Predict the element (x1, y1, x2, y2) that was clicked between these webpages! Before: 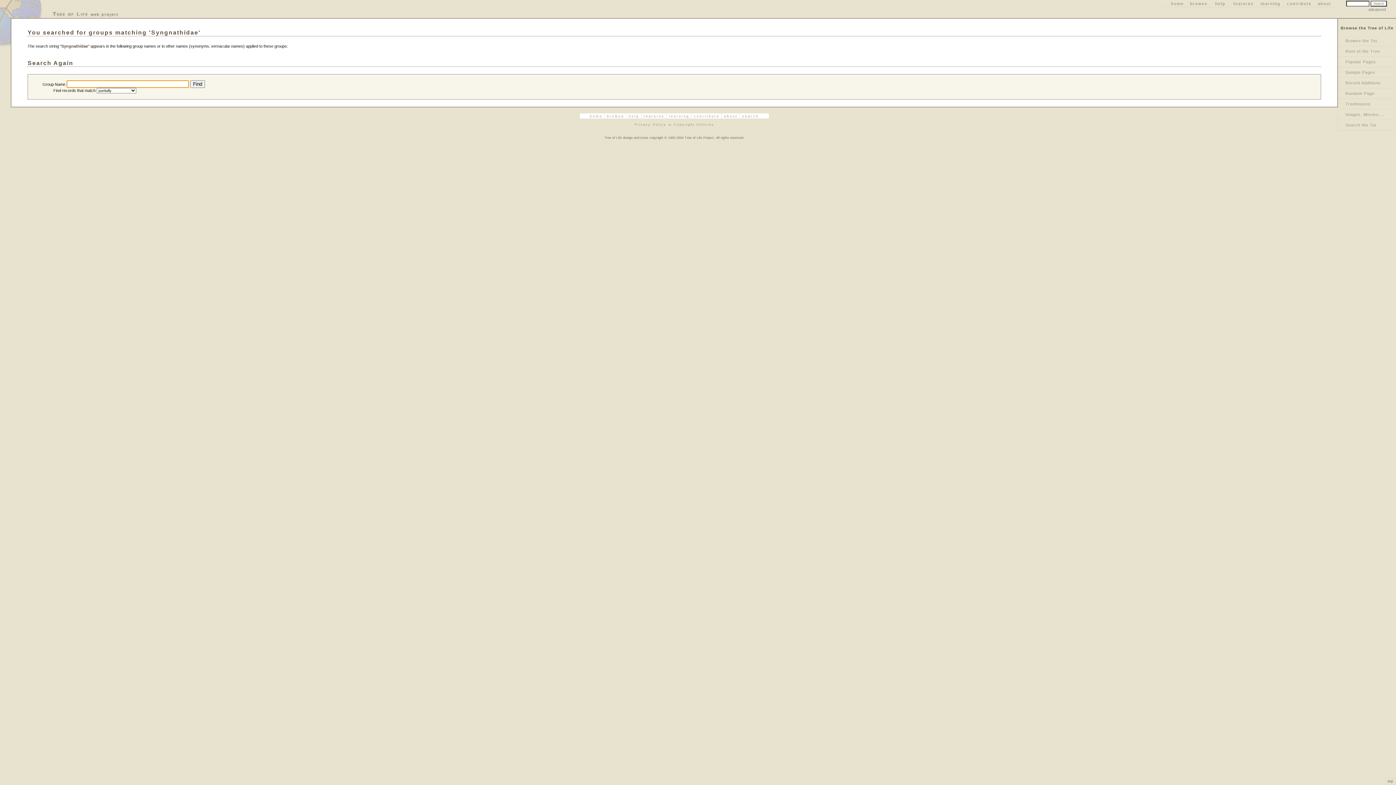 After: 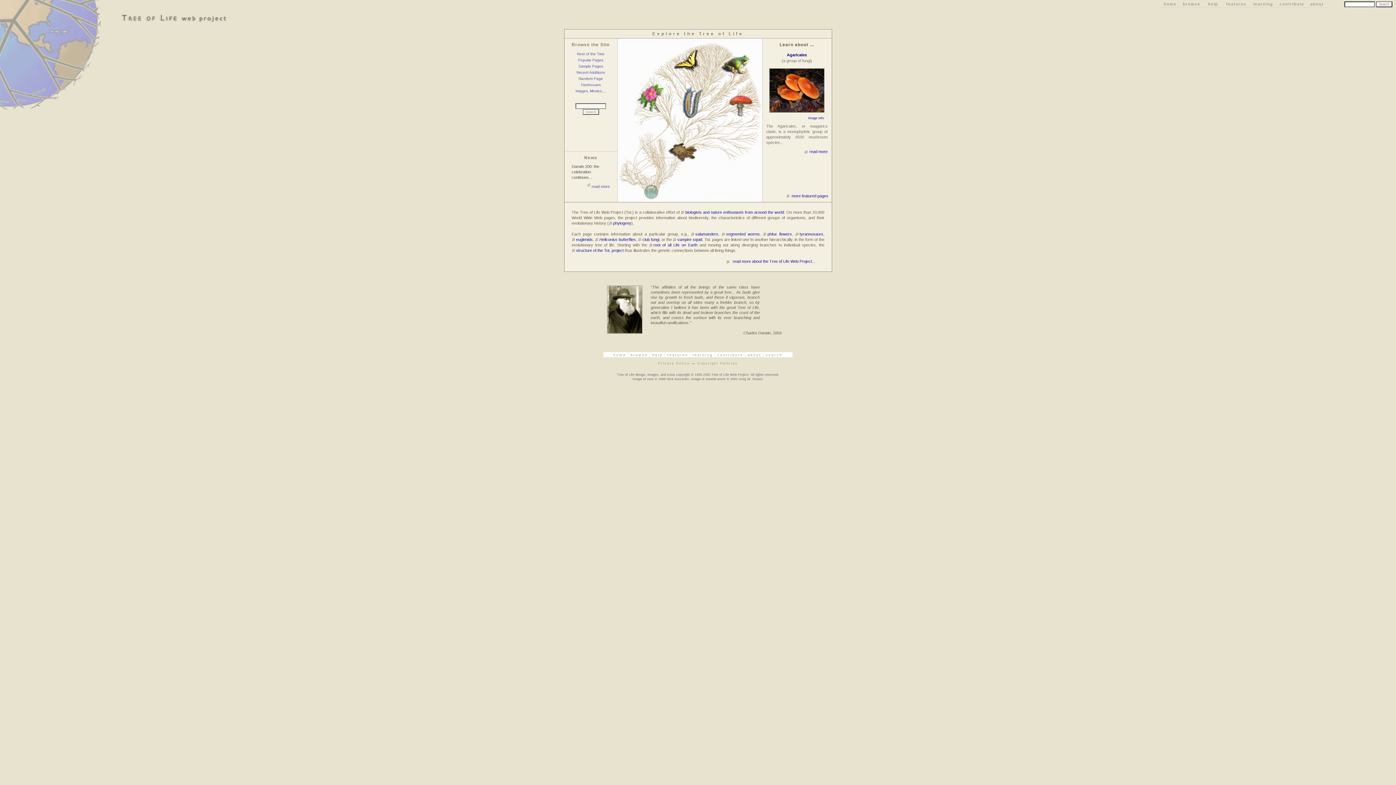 Action: bbox: (47, 8, 122, 18)